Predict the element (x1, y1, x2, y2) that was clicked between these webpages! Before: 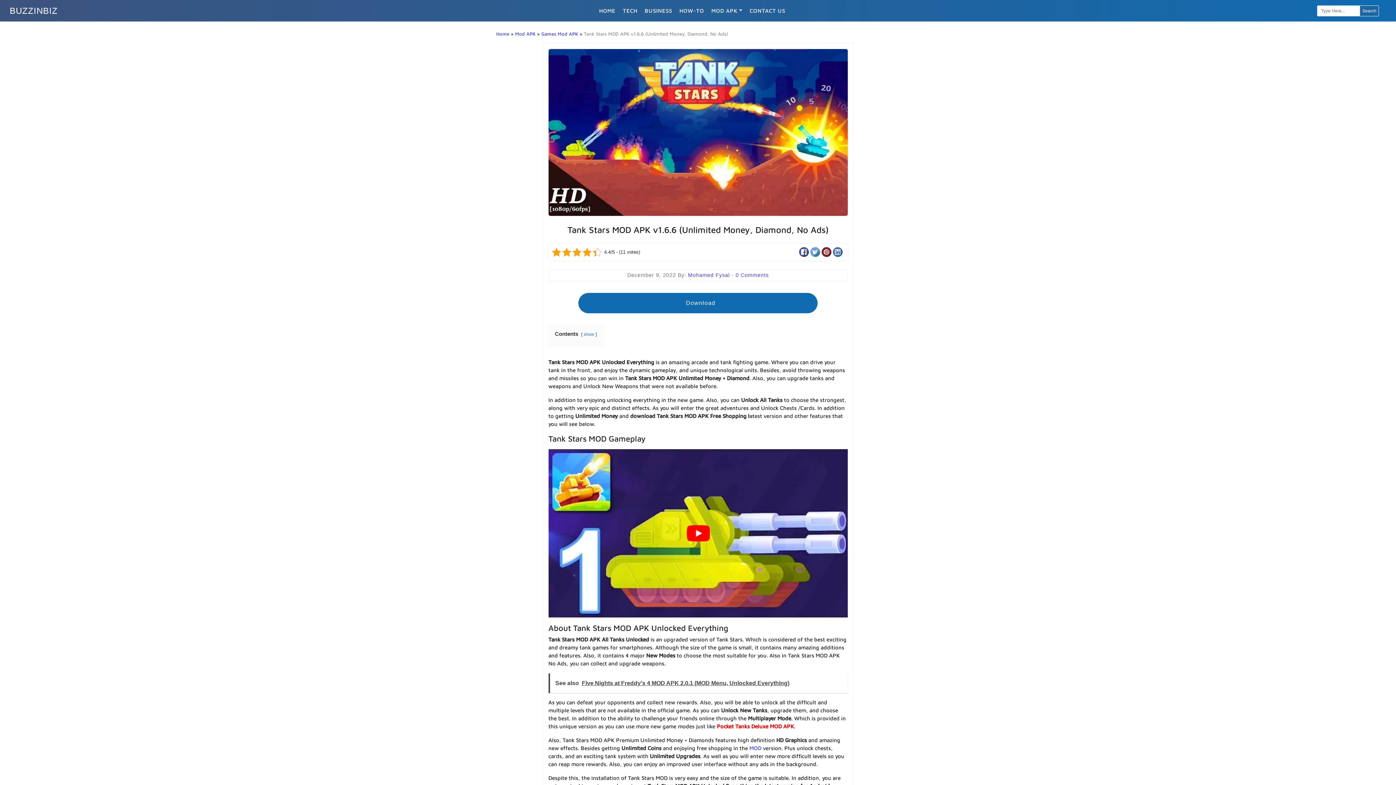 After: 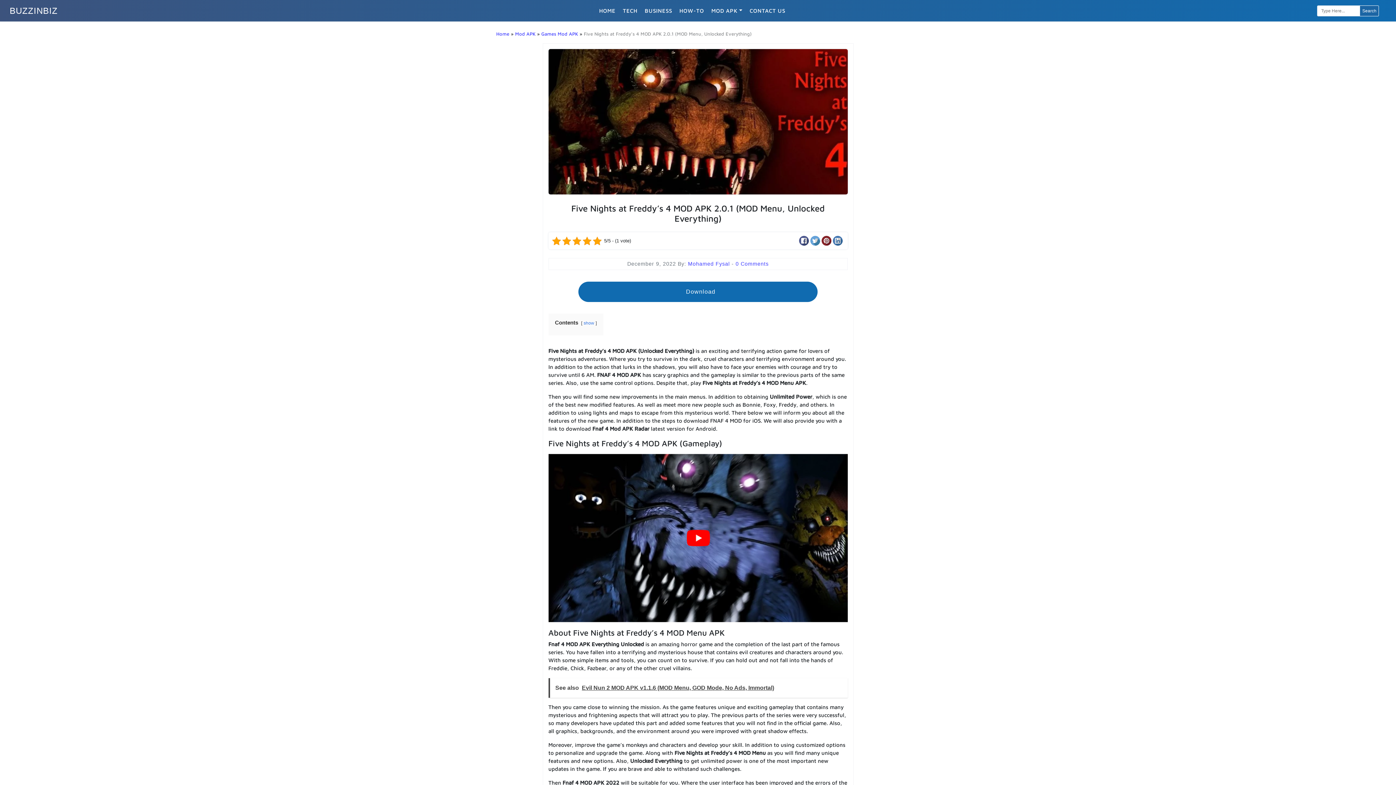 Action: label: See also  Five Nights at Freddy's 4 MOD APK 2.0.1 (MOD Menu, Unlocked Everything) bbox: (548, 673, 847, 693)